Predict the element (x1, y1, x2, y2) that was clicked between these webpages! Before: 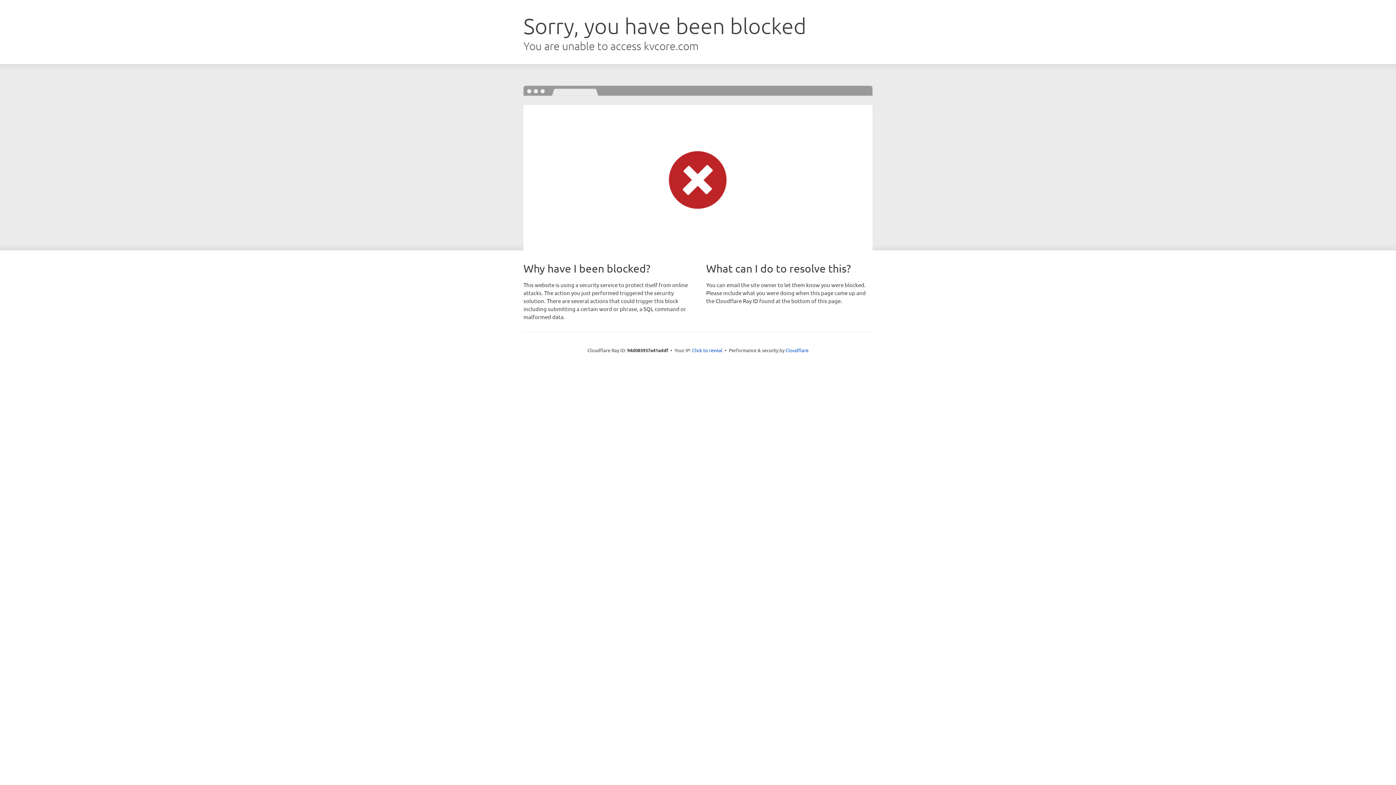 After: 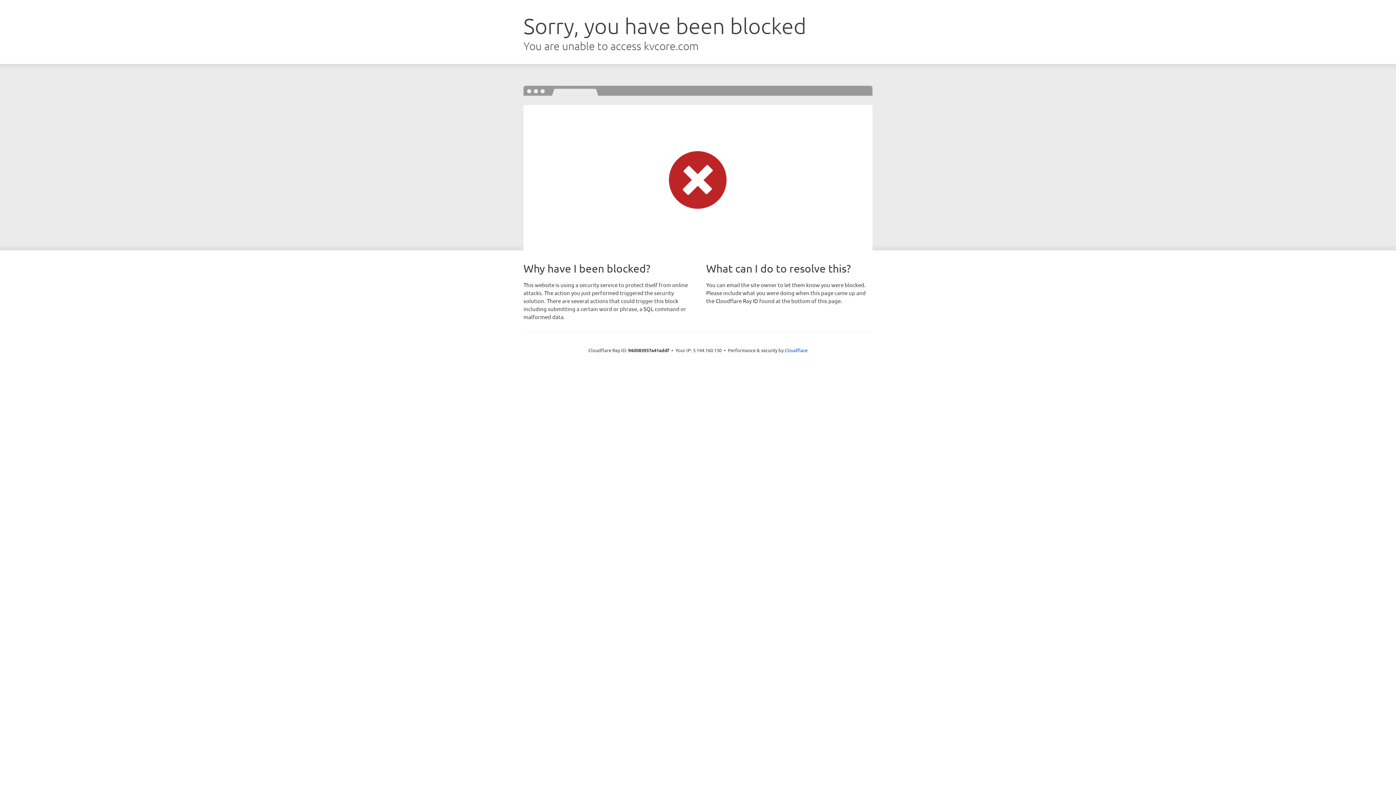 Action: label: Click to reveal bbox: (692, 346, 722, 353)